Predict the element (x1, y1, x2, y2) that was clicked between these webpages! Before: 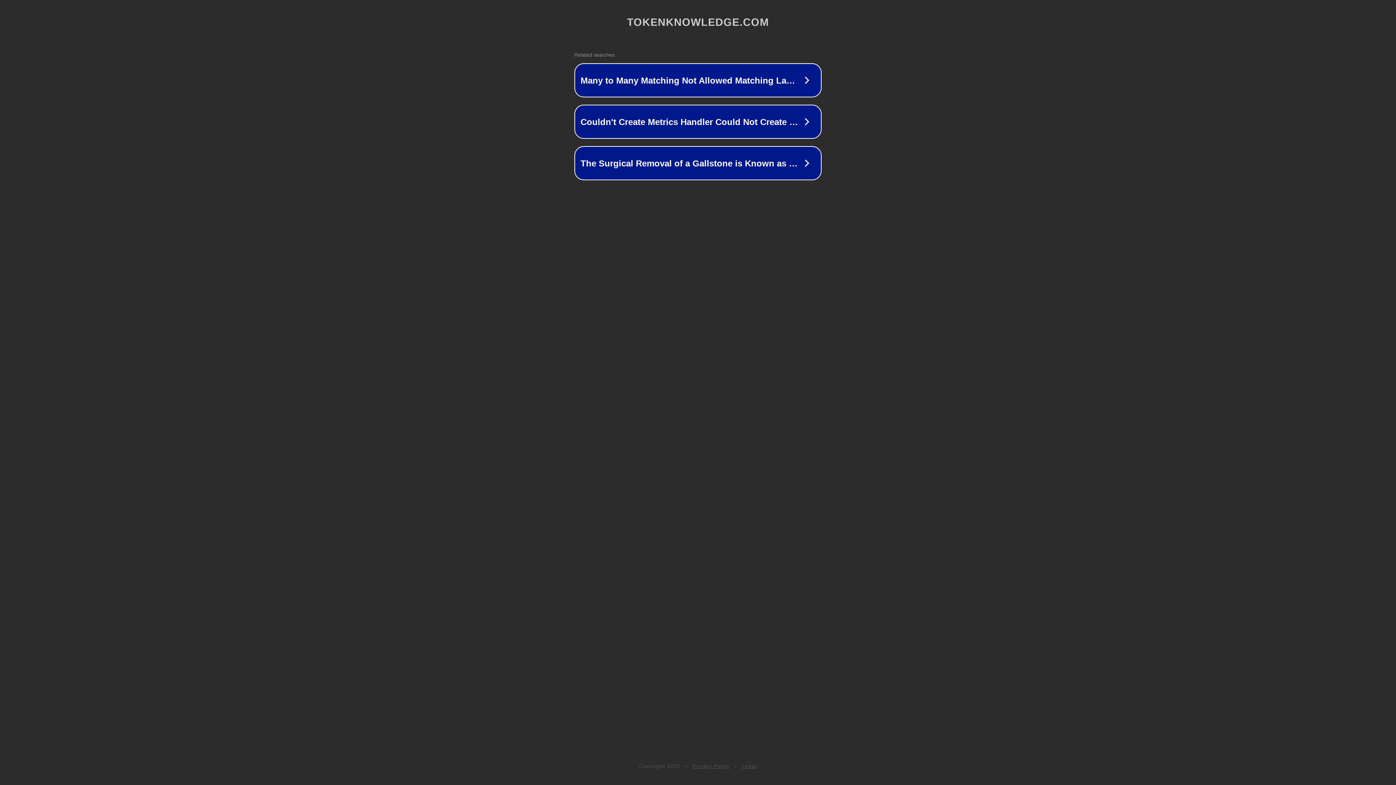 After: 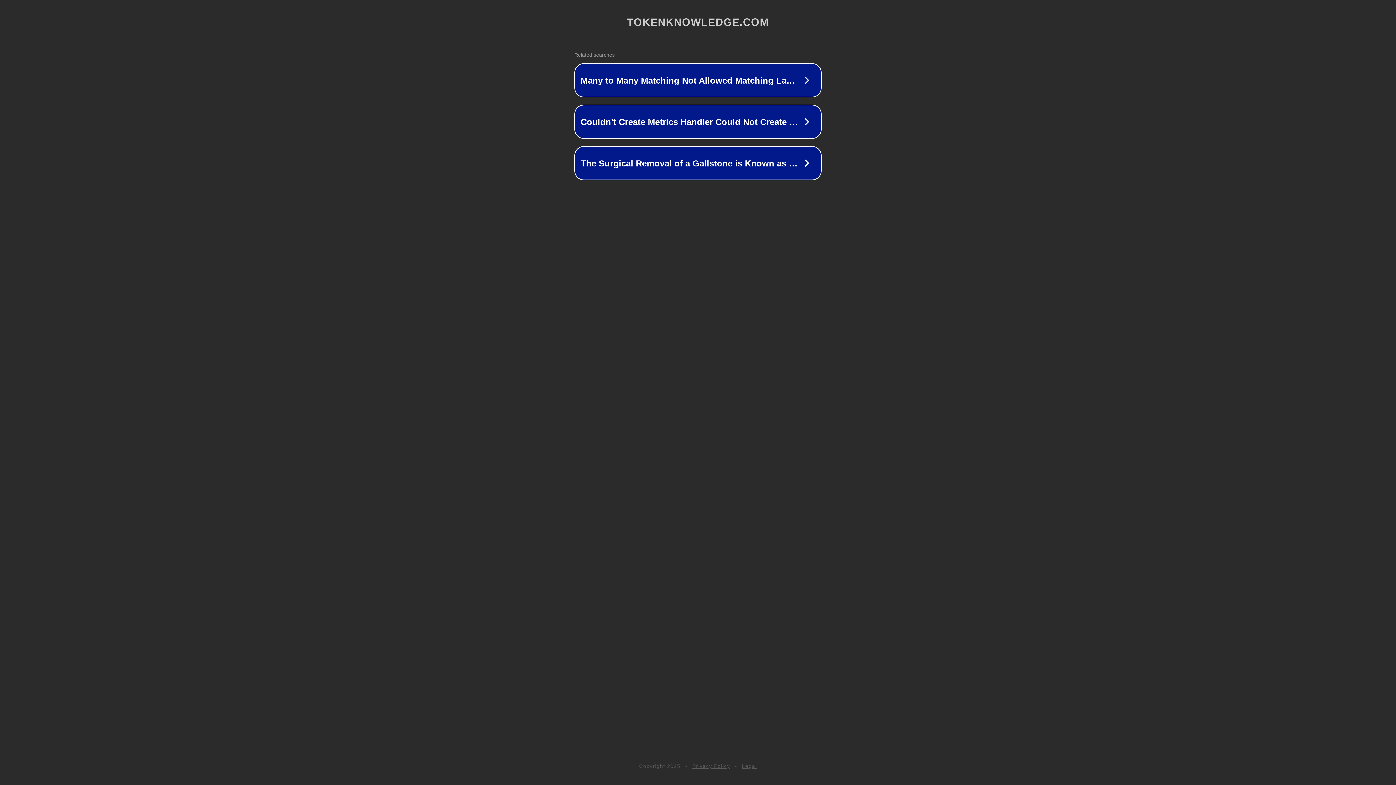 Action: label: Privacy Policy bbox: (692, 763, 730, 769)